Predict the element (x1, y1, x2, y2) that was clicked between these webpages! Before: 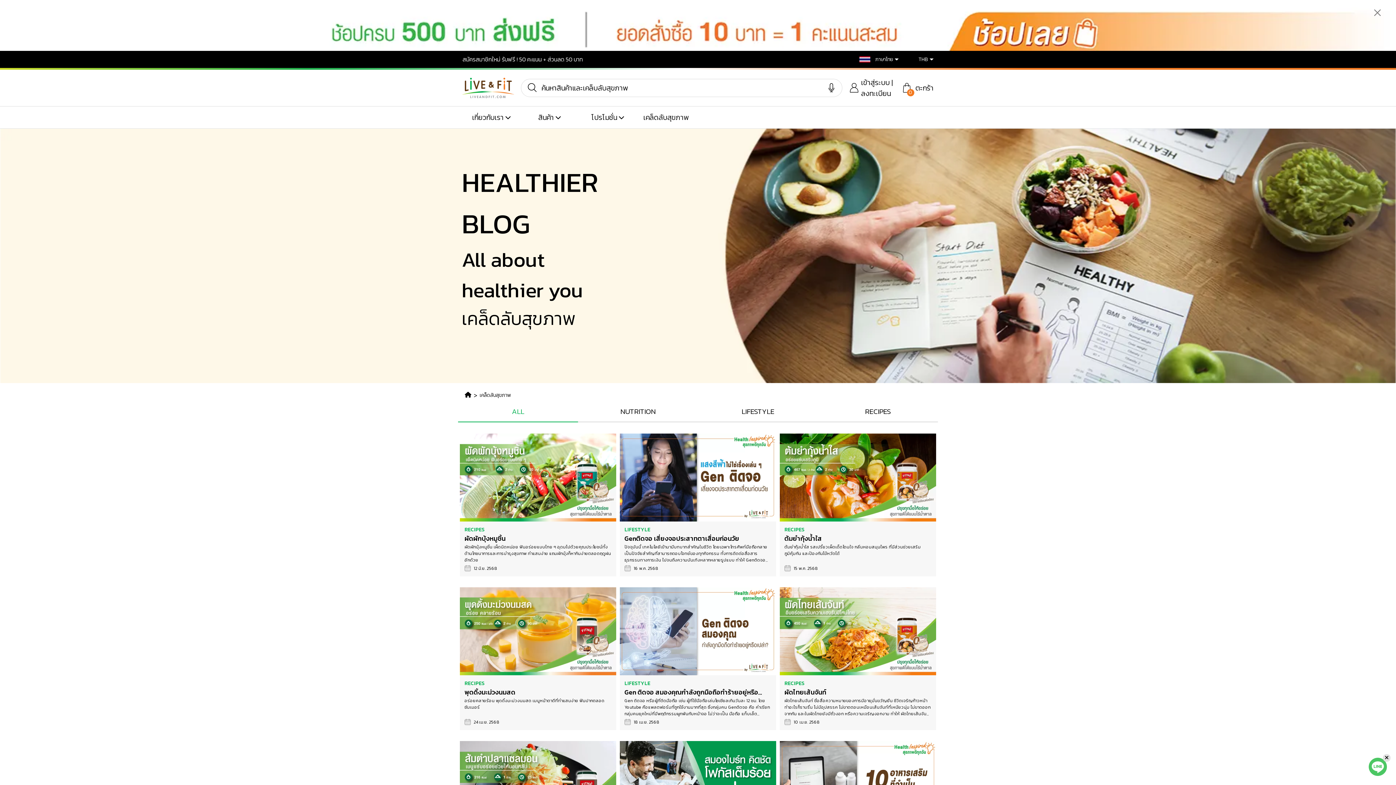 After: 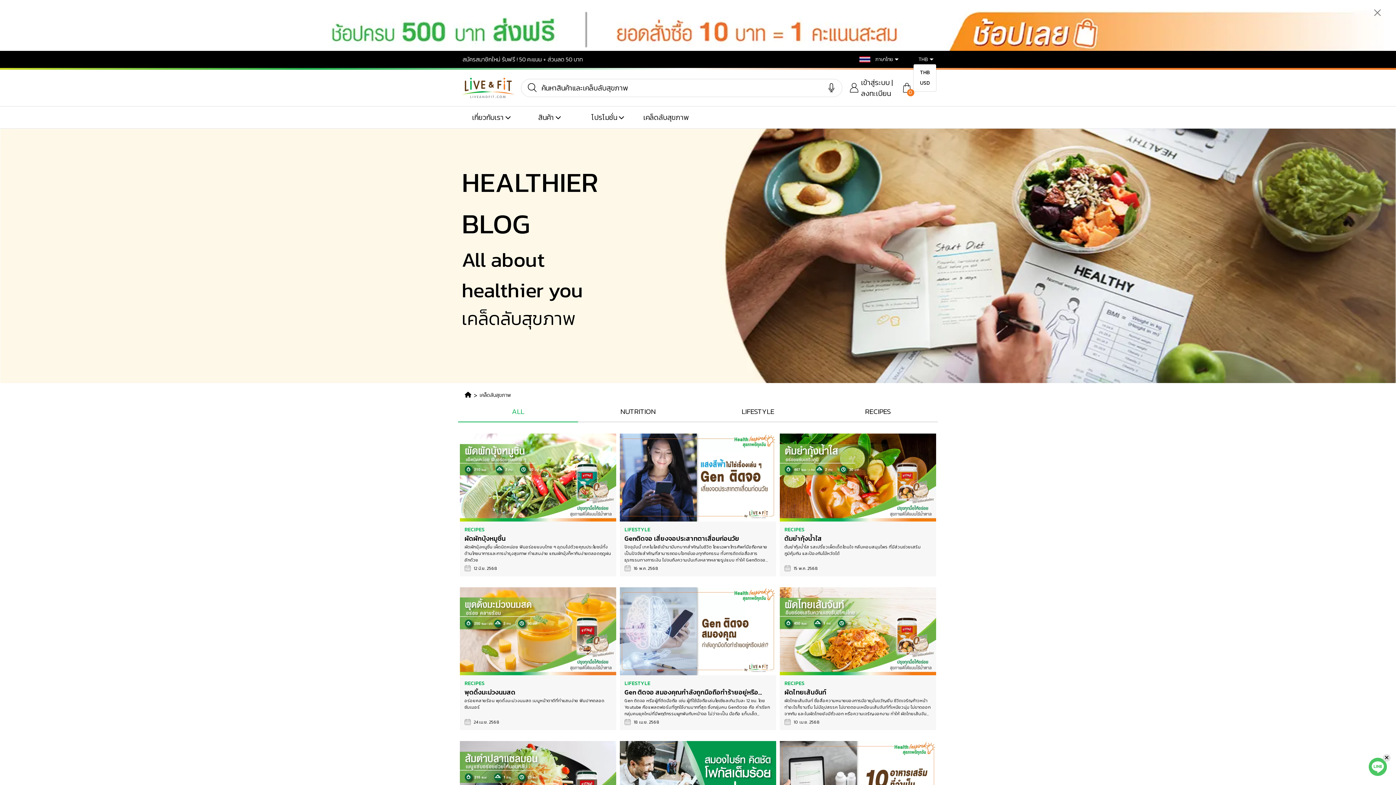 Action: bbox: (898, 55, 933, 63) label: THB